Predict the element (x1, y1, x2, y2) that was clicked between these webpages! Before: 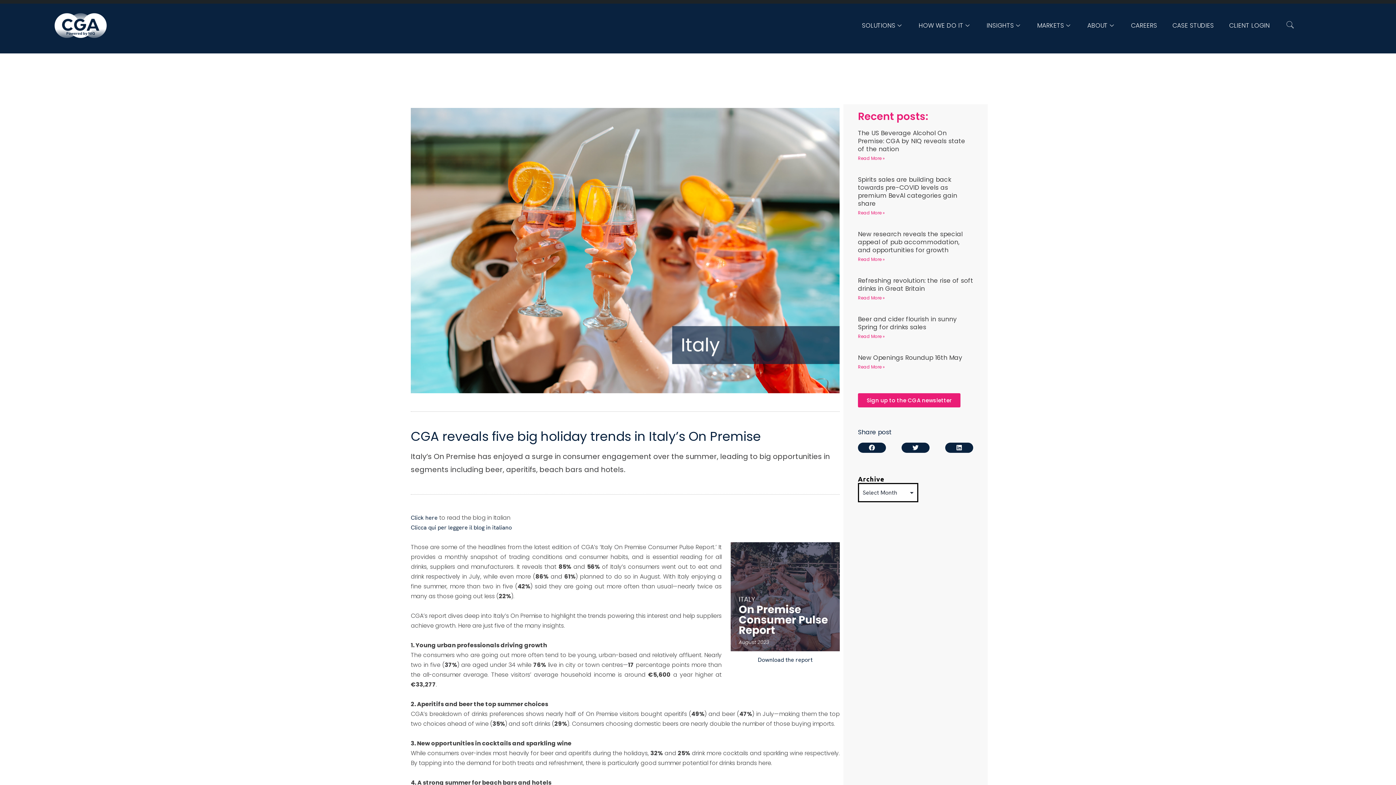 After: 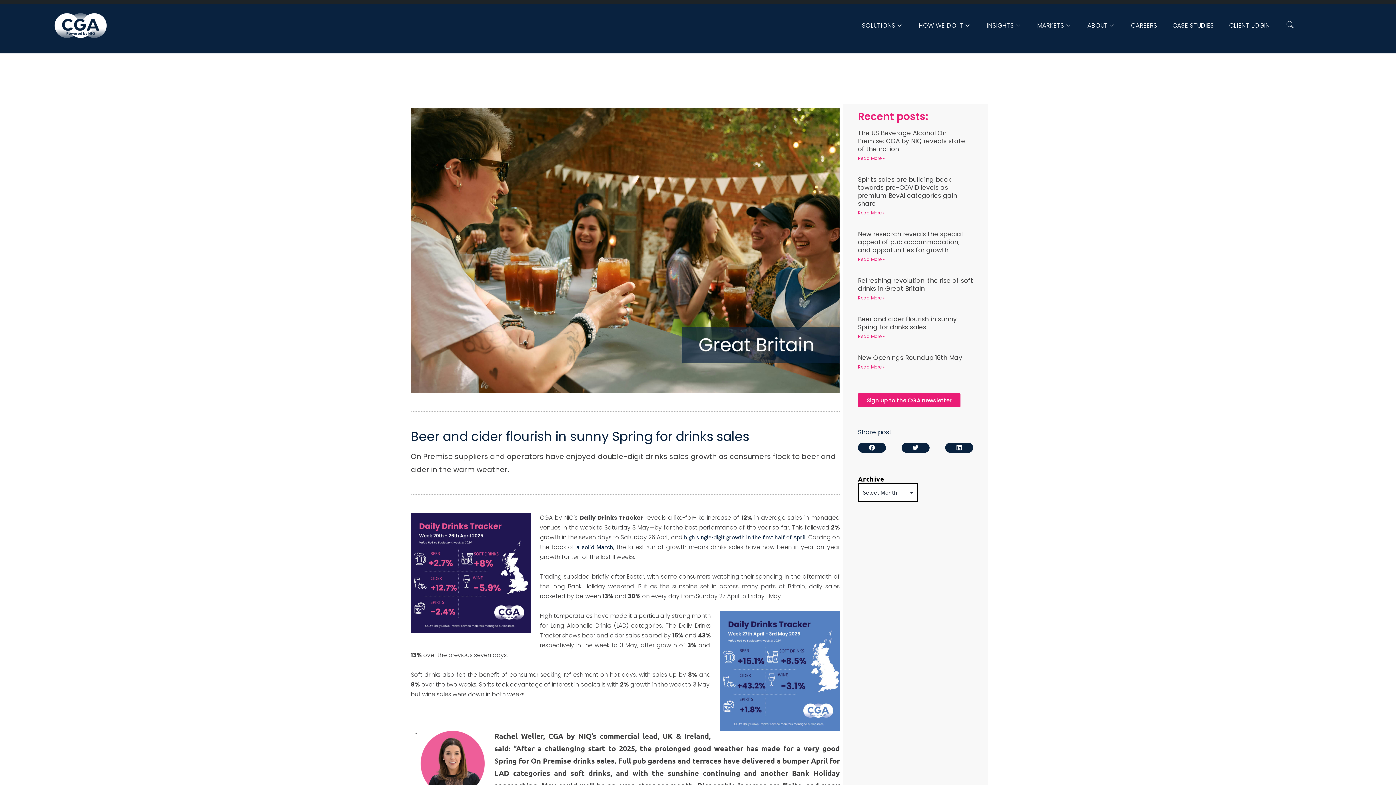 Action: bbox: (858, 314, 957, 331) label: Beer and cider flourish in sunny Spring for drinks sales